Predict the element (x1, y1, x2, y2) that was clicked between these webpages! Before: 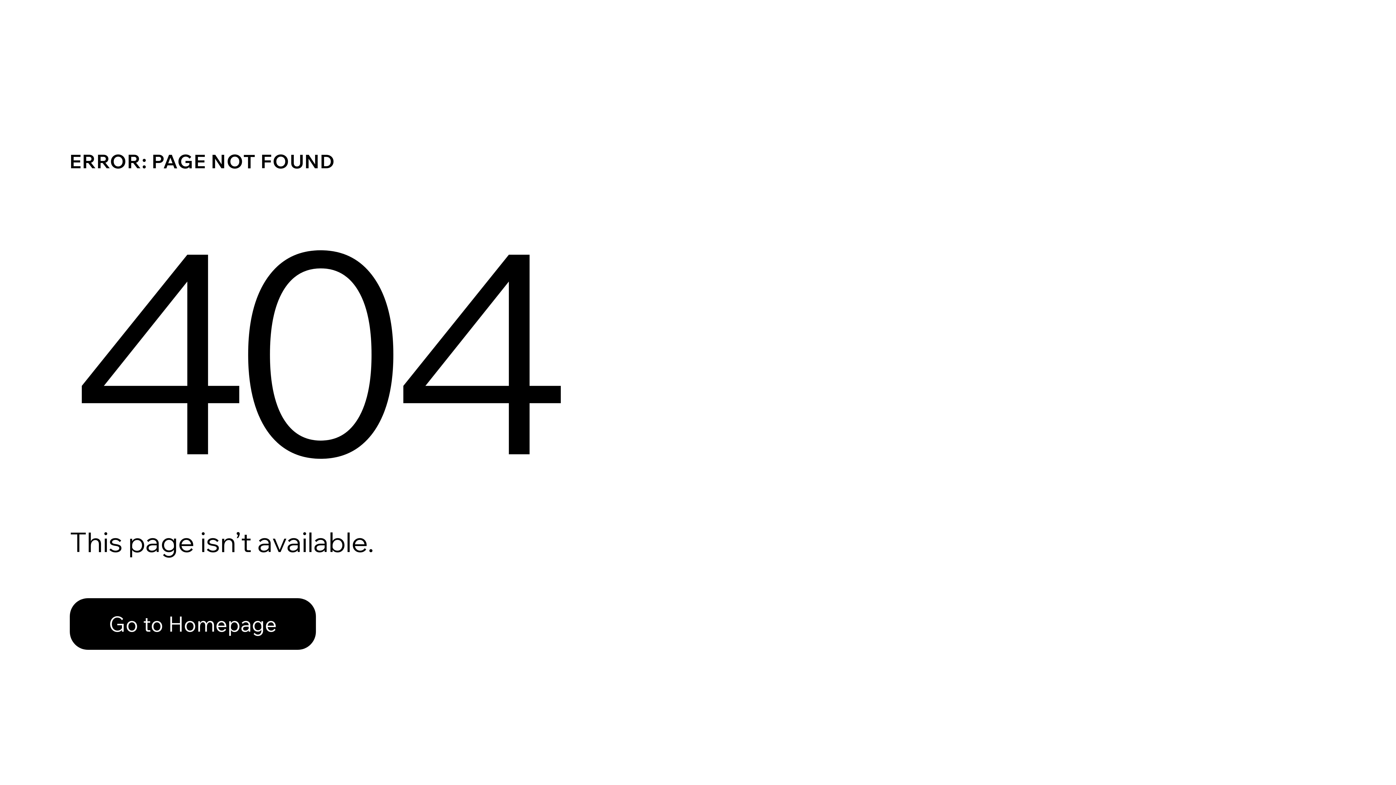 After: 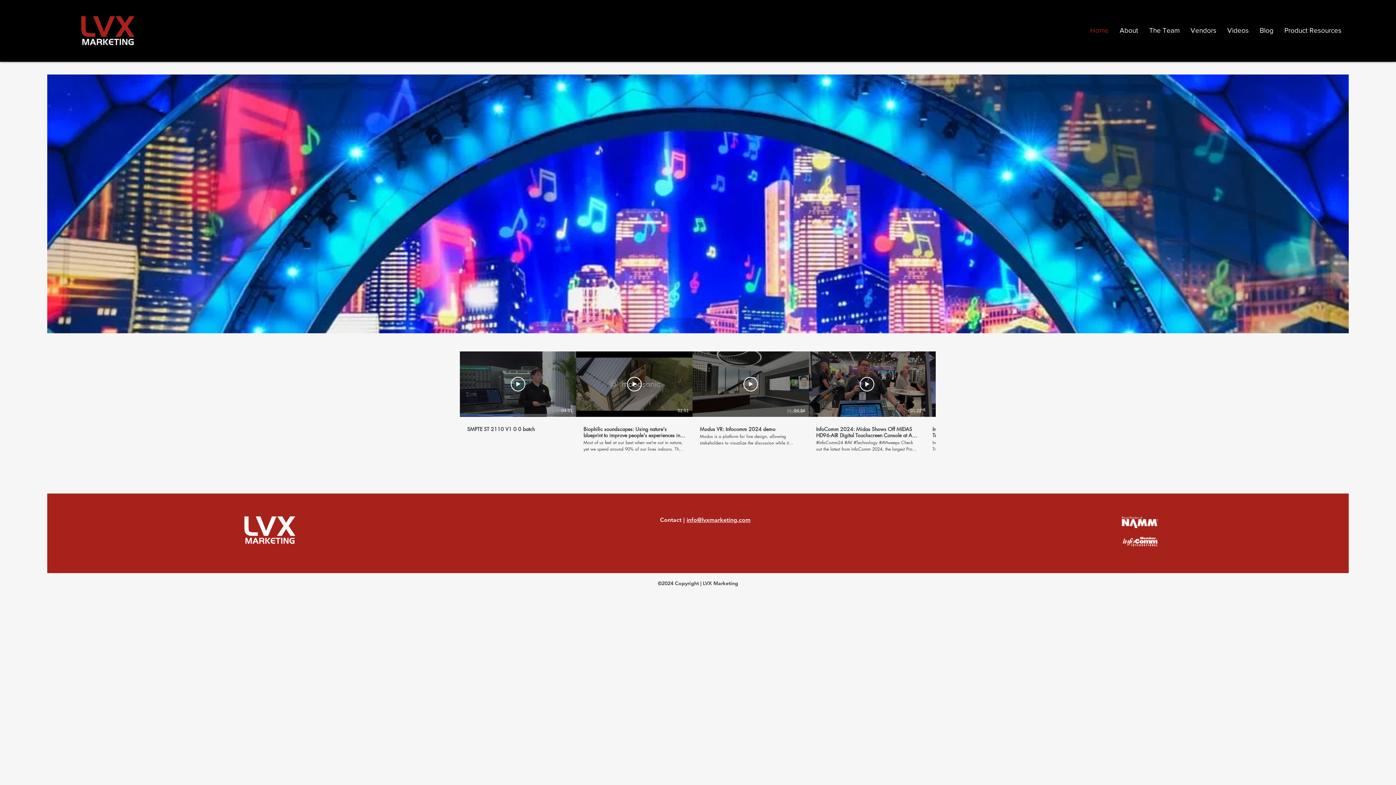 Action: label: Go to Homepage bbox: (69, 582, 768, 659)